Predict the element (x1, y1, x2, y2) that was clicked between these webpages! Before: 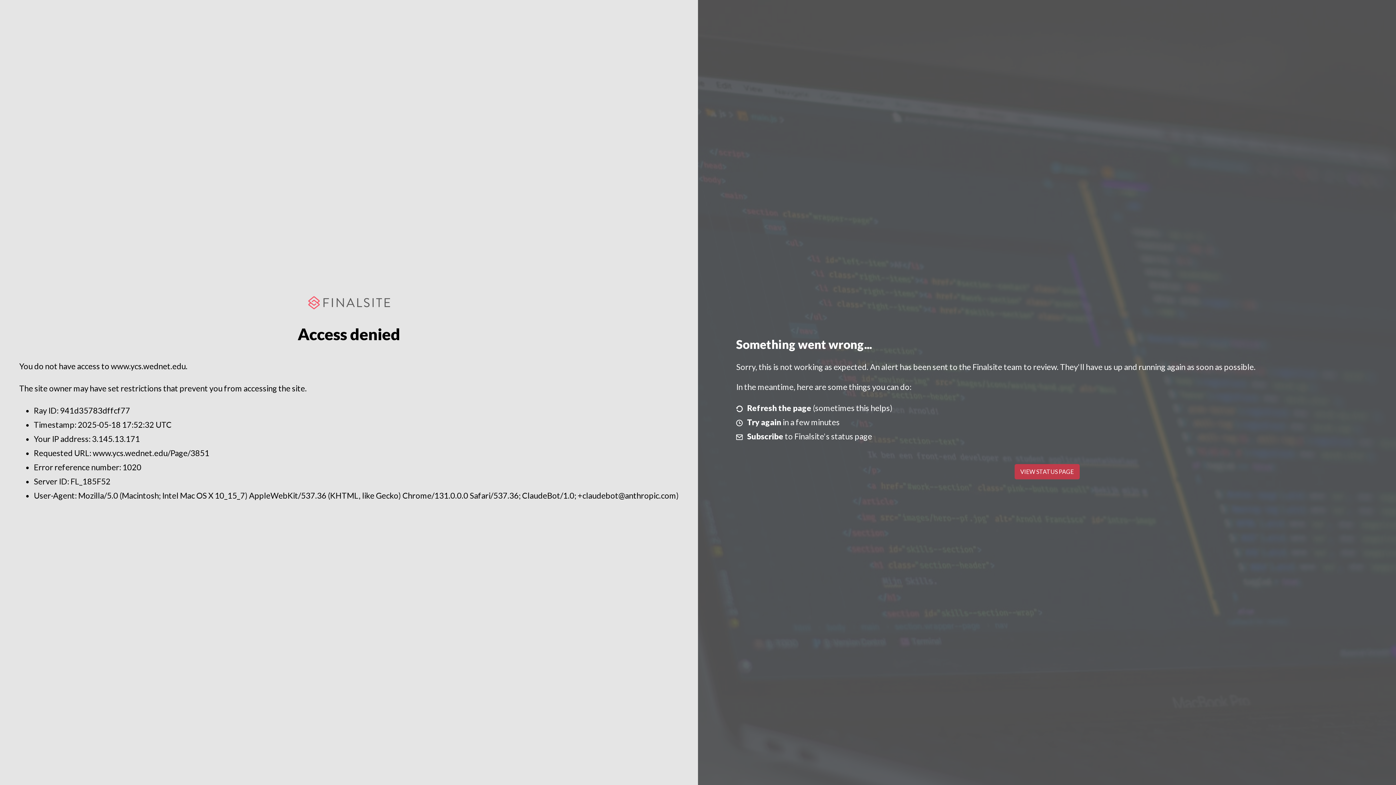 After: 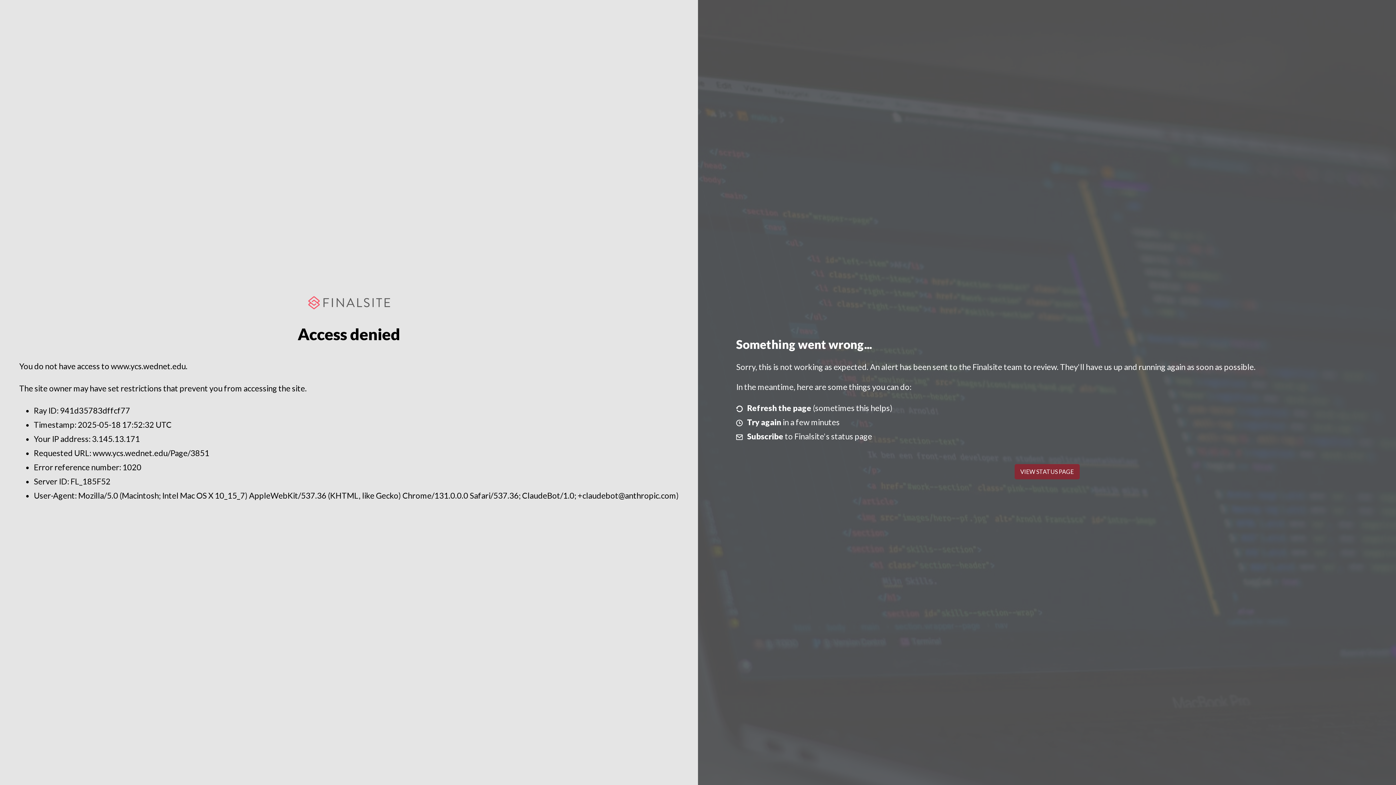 Action: bbox: (1014, 464, 1079, 479) label: VIEW STATUS PAGE